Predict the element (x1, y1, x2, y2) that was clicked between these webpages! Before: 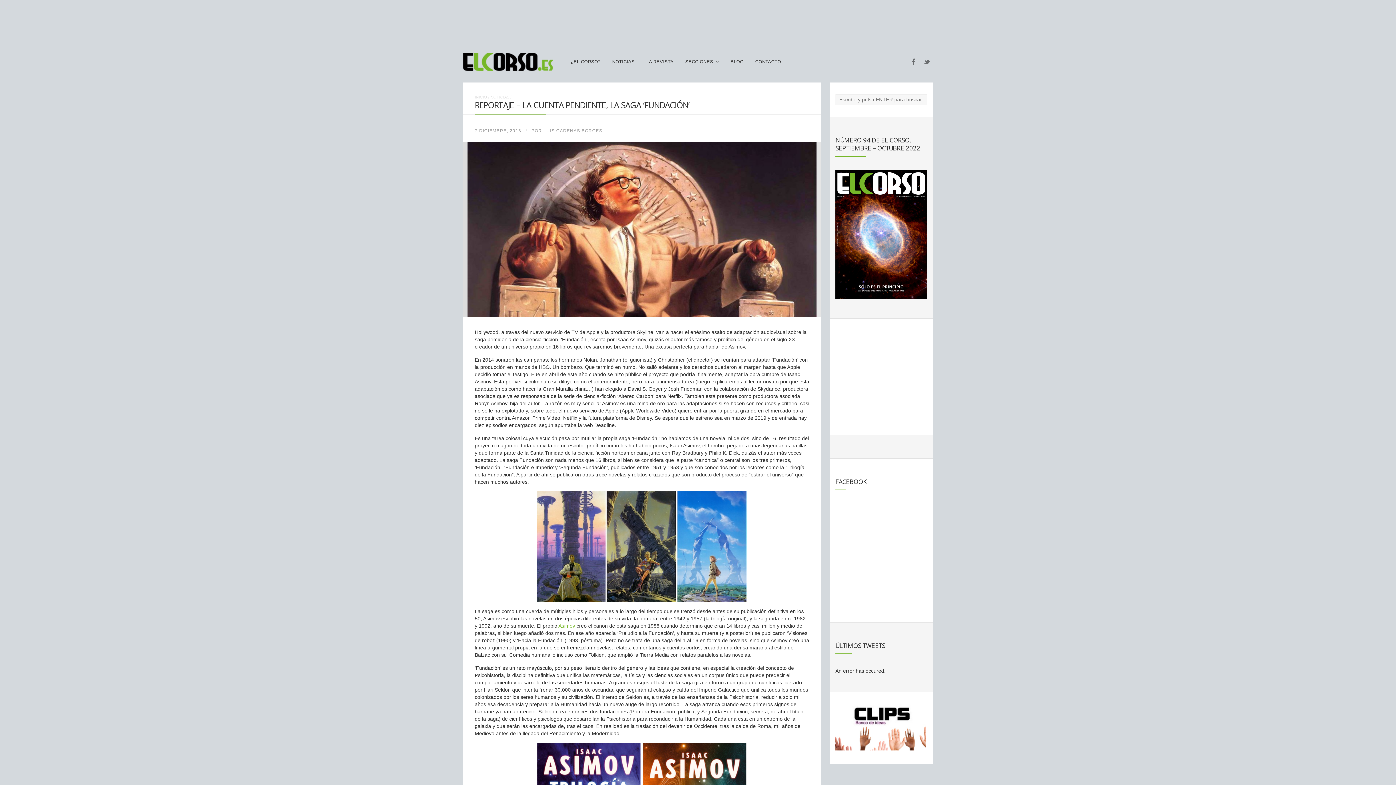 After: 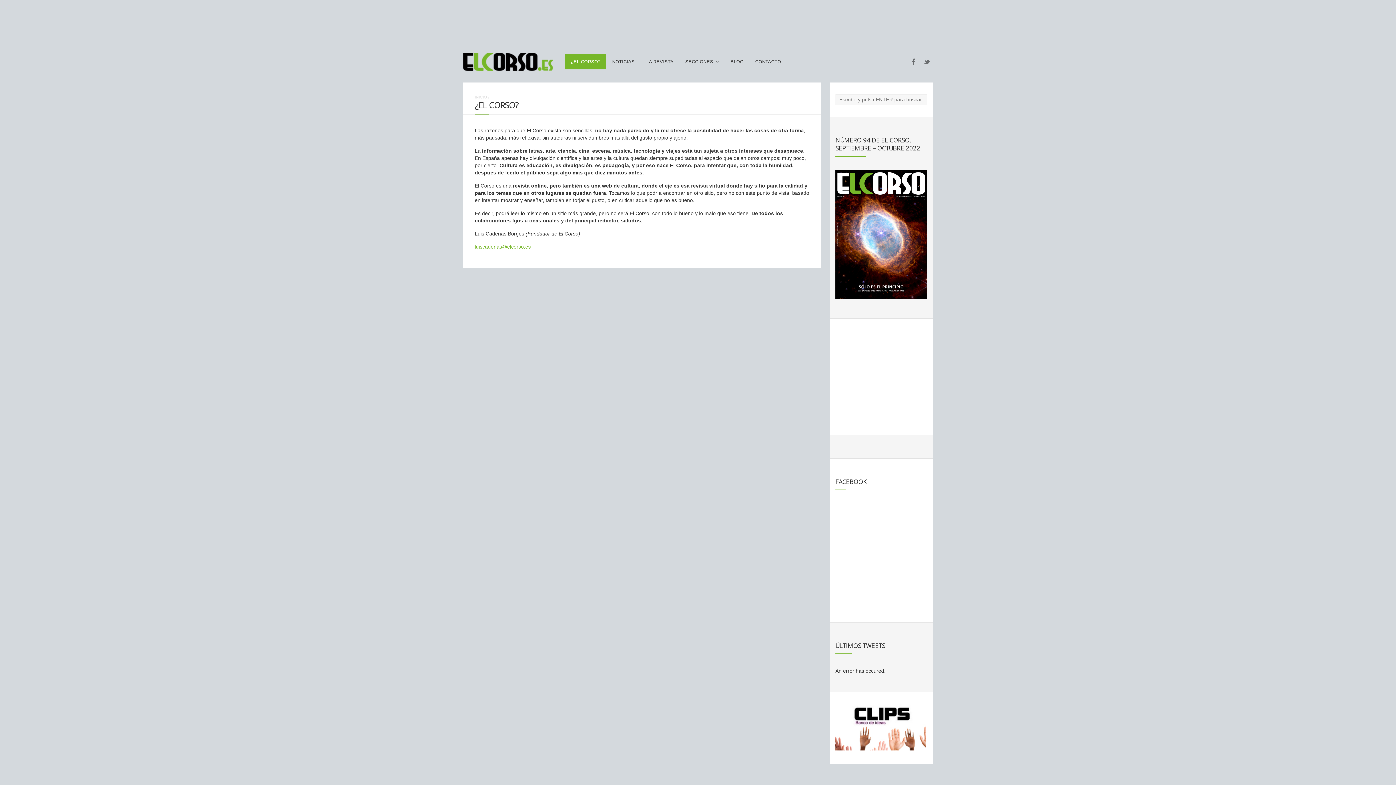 Action: bbox: (565, 54, 606, 69) label: ¿EL CORSO?